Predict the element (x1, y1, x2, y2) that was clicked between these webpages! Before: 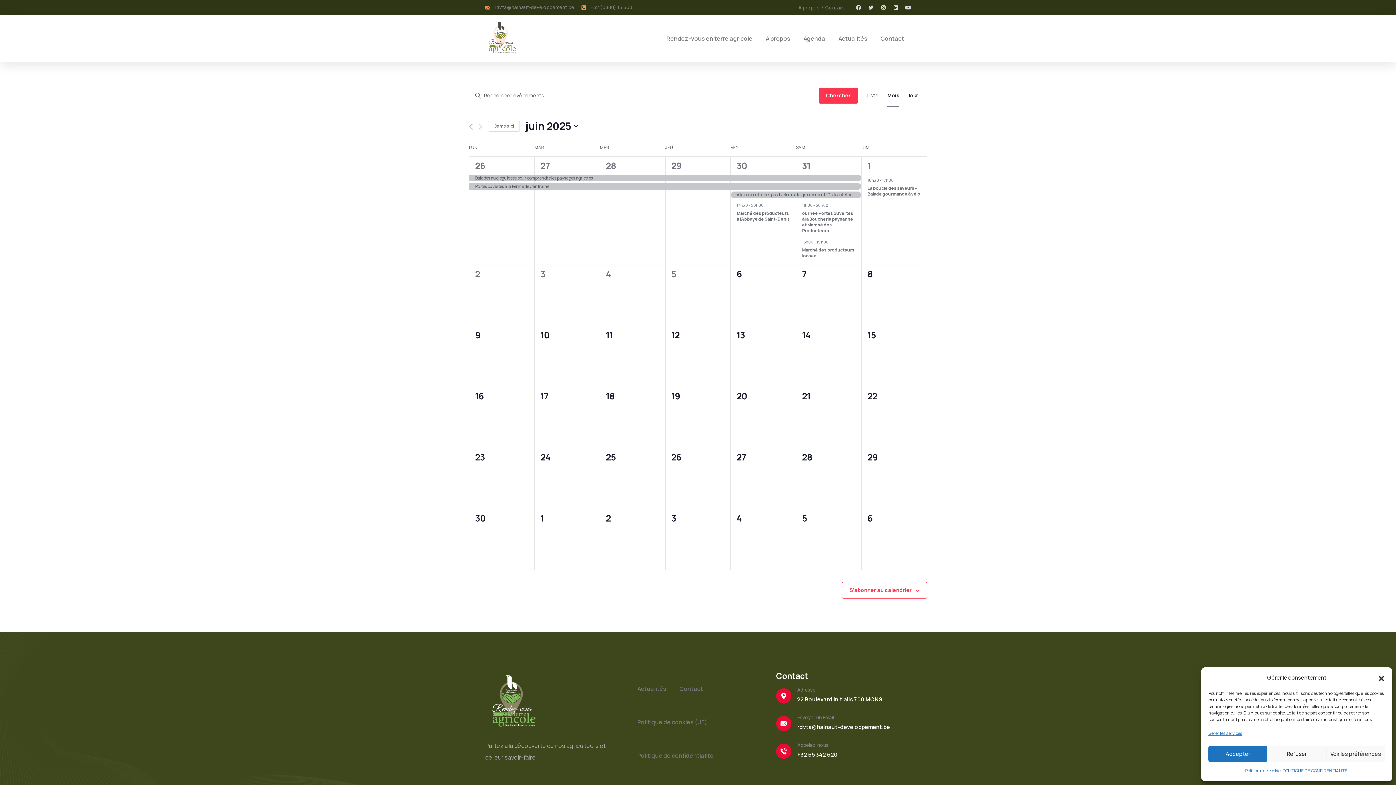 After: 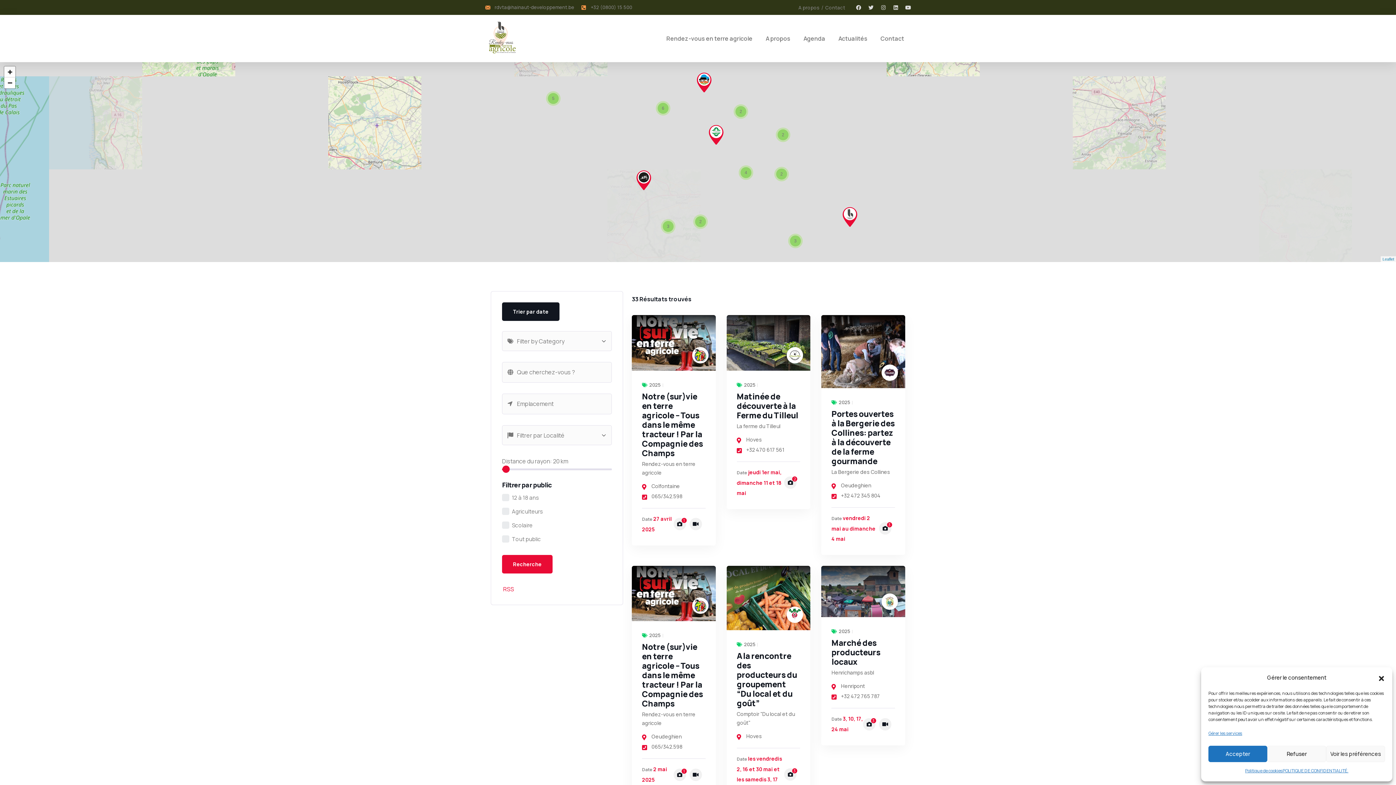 Action: label: Rendez-vous en terre agricole bbox: (666, 21, 752, 55)